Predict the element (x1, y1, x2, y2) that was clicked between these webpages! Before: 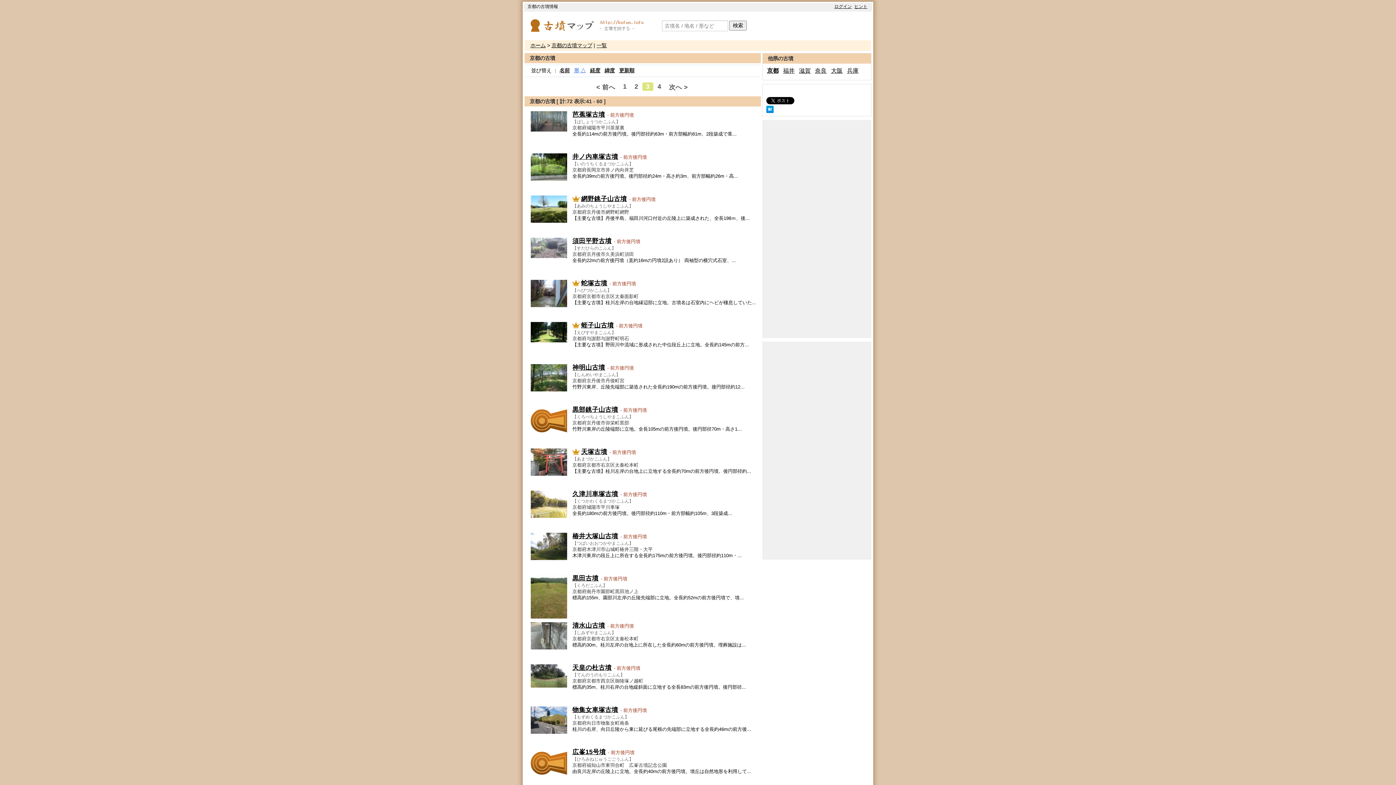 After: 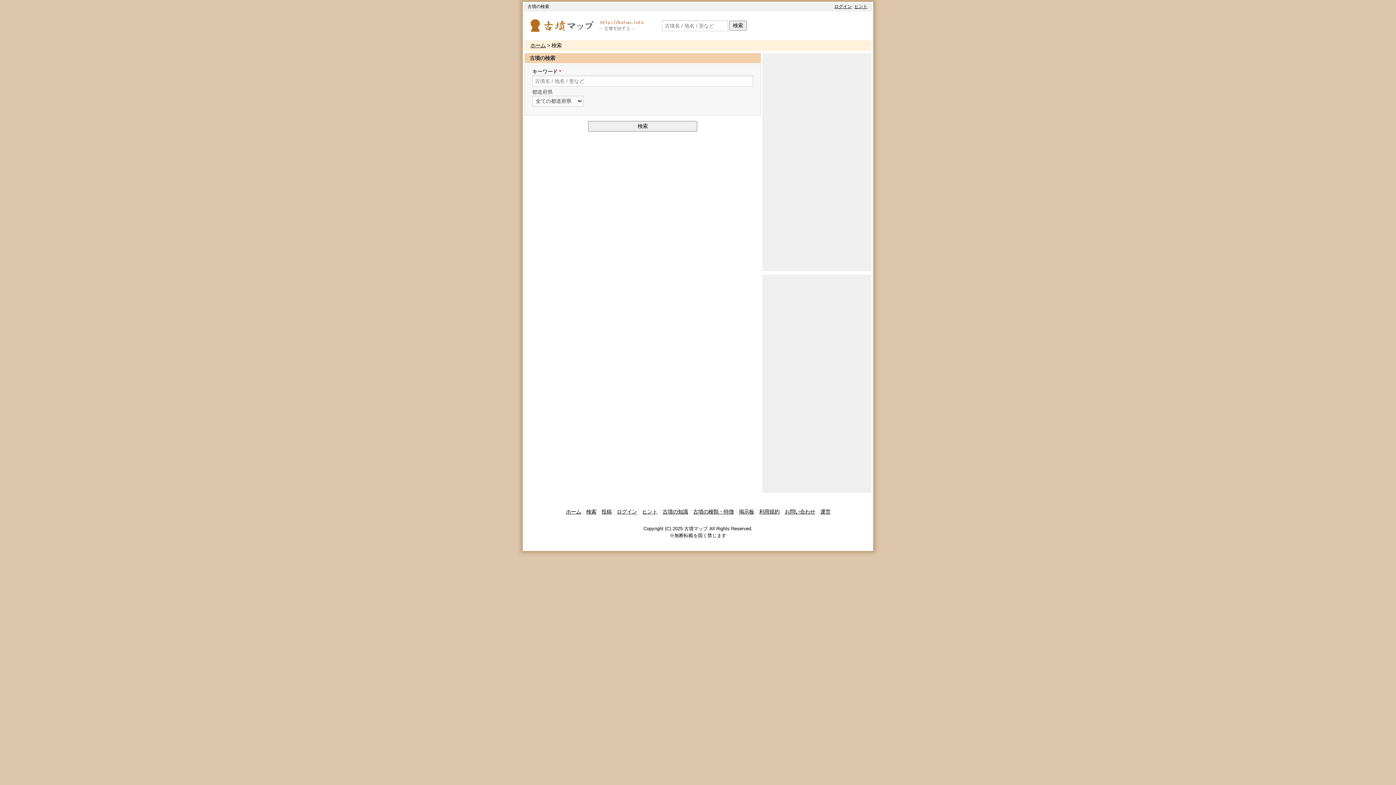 Action: label: 検索 bbox: (729, 20, 746, 30)